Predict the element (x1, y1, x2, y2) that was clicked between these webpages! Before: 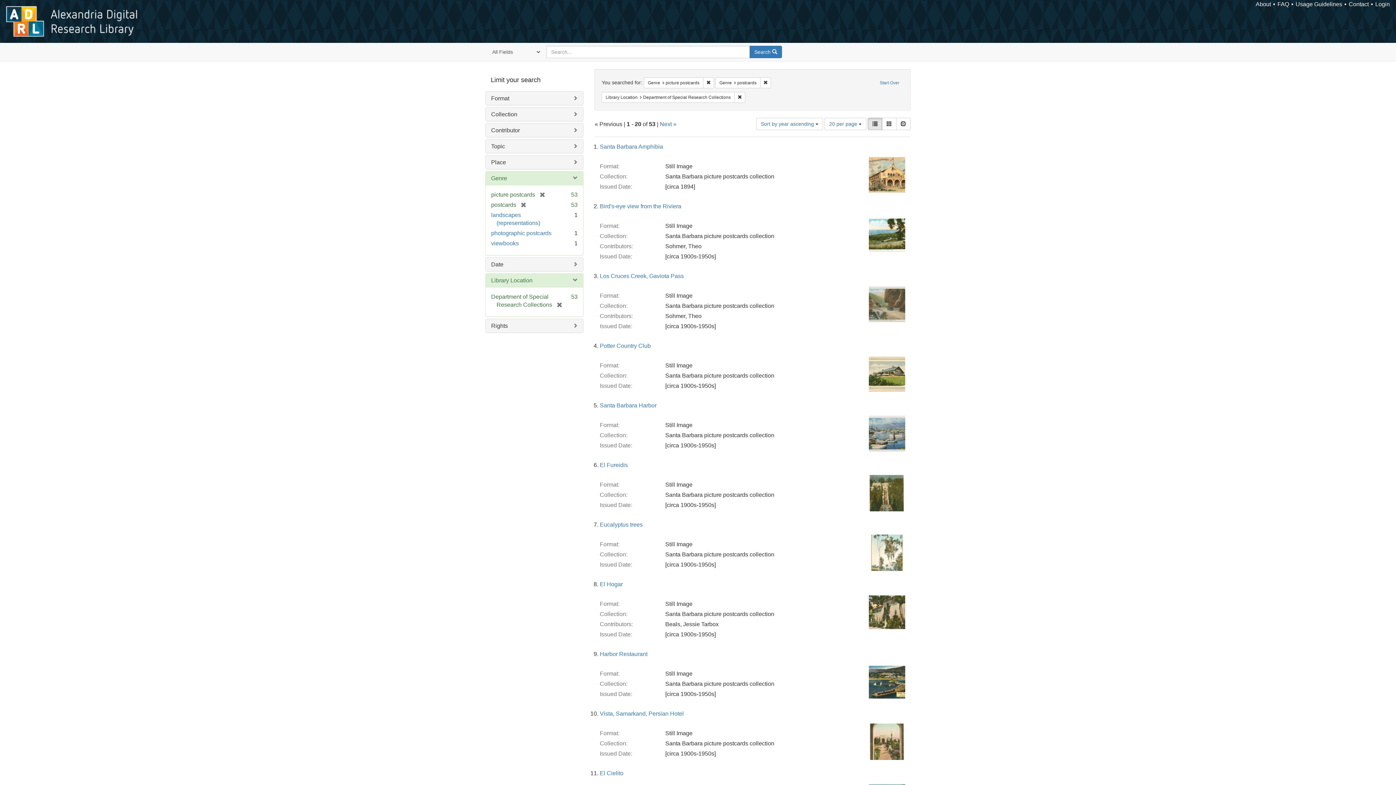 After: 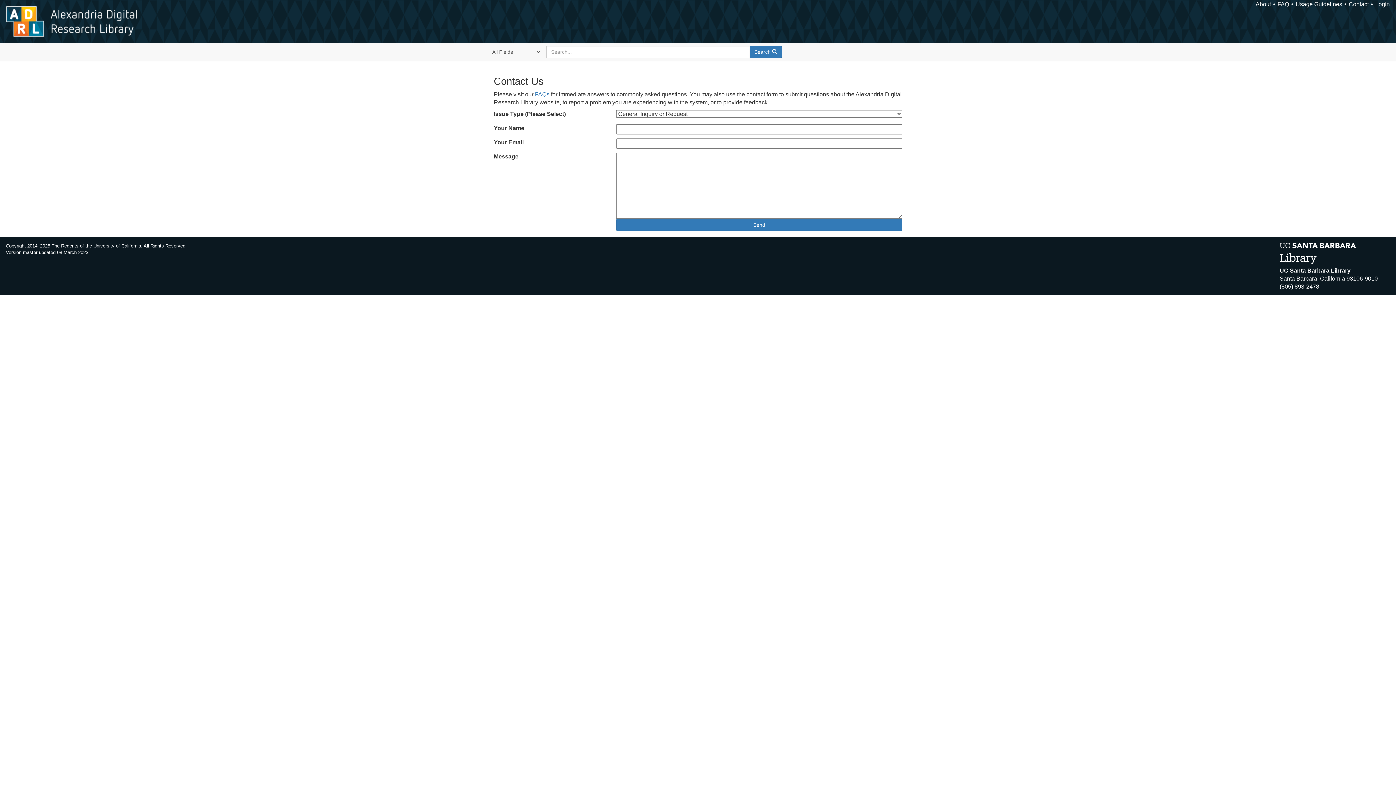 Action: label: Contact bbox: (1349, 1, 1369, 7)